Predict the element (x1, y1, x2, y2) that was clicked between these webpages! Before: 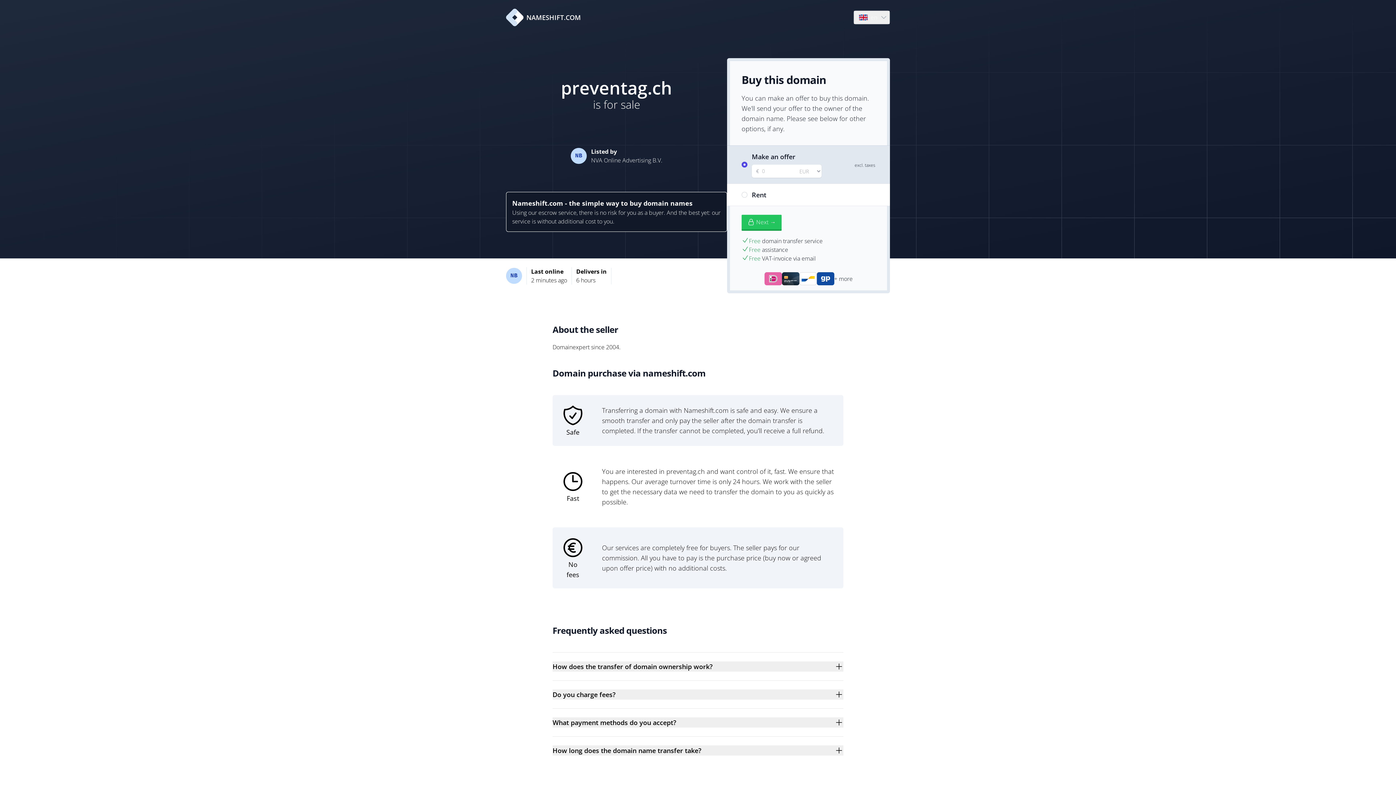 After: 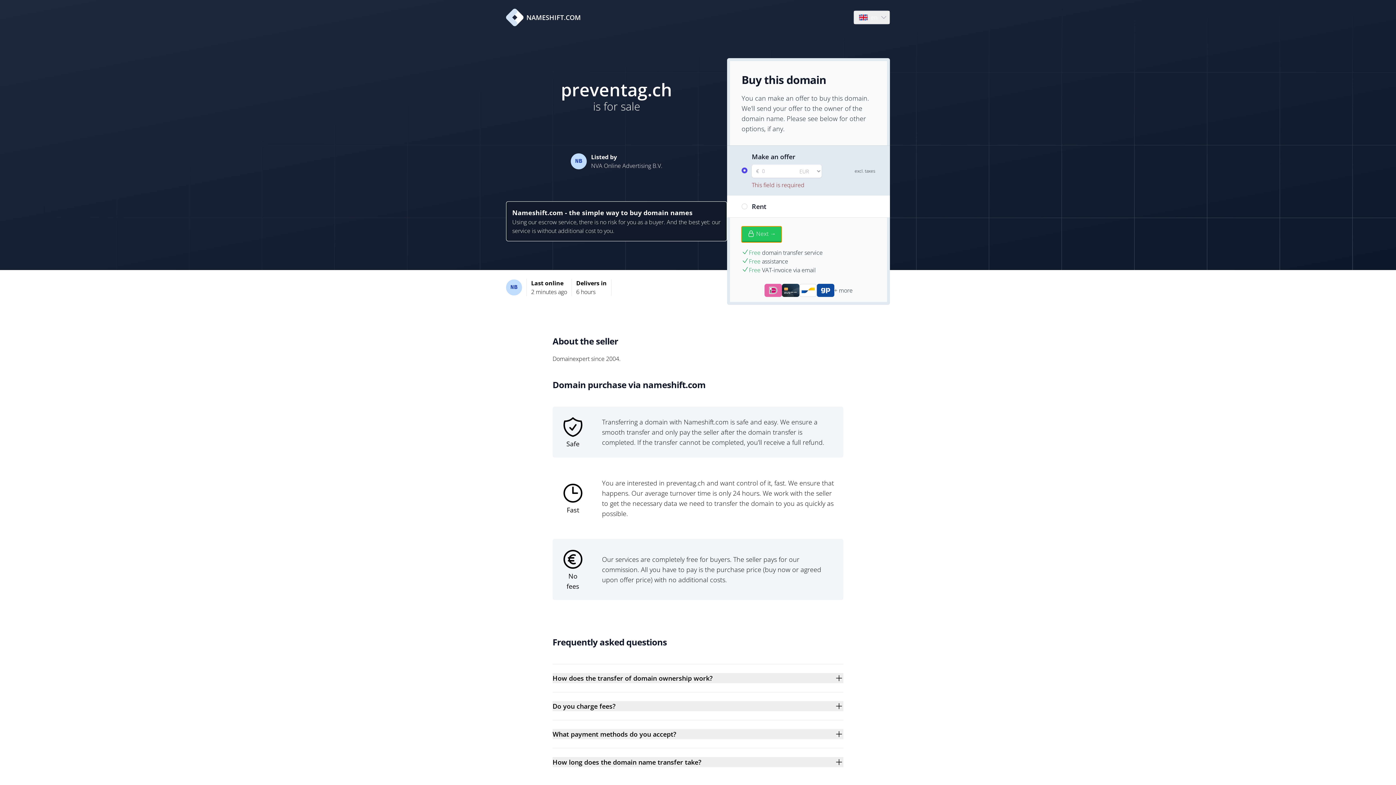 Action: bbox: (741, 214, 781, 230) label: Next →